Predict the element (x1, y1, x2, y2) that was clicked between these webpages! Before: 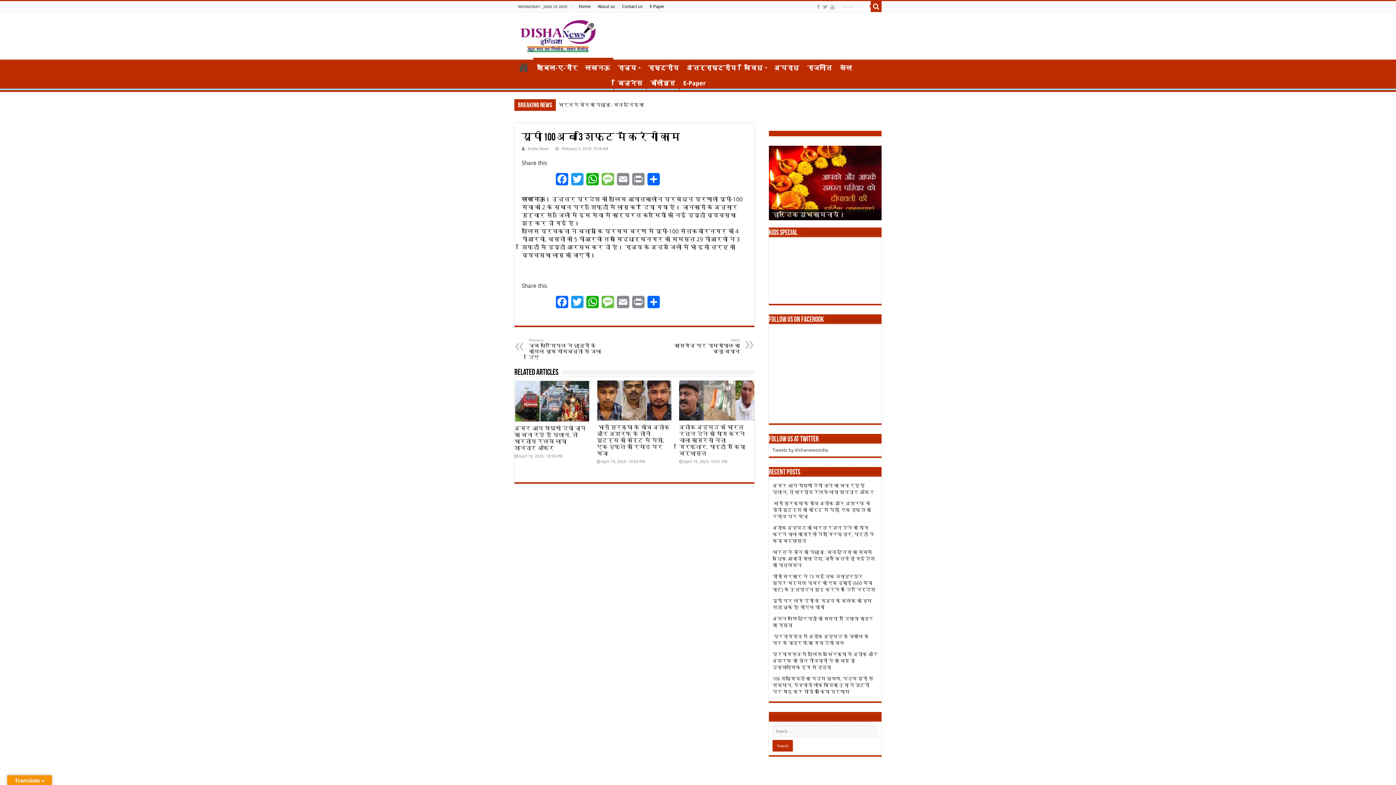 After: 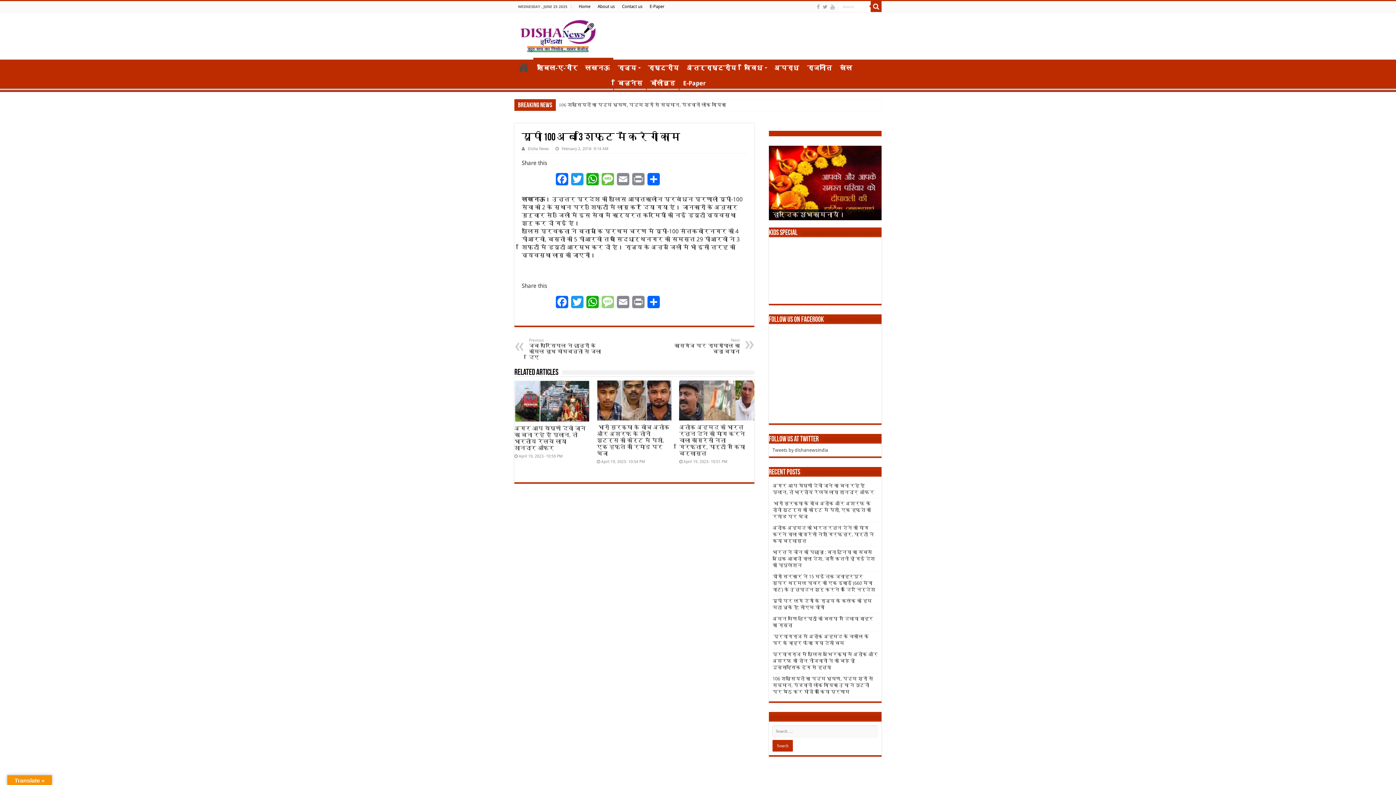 Action: bbox: (600, 295, 615, 312) label: Message